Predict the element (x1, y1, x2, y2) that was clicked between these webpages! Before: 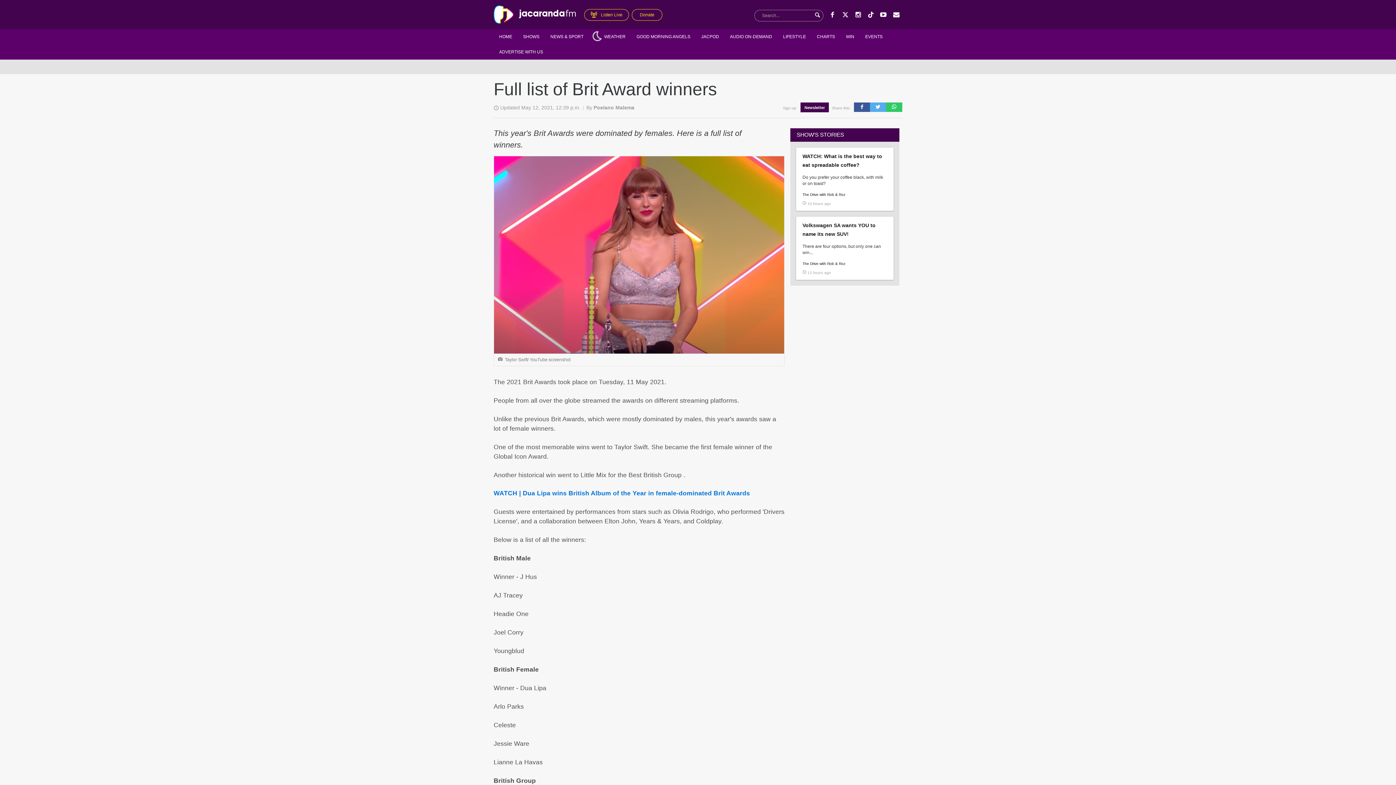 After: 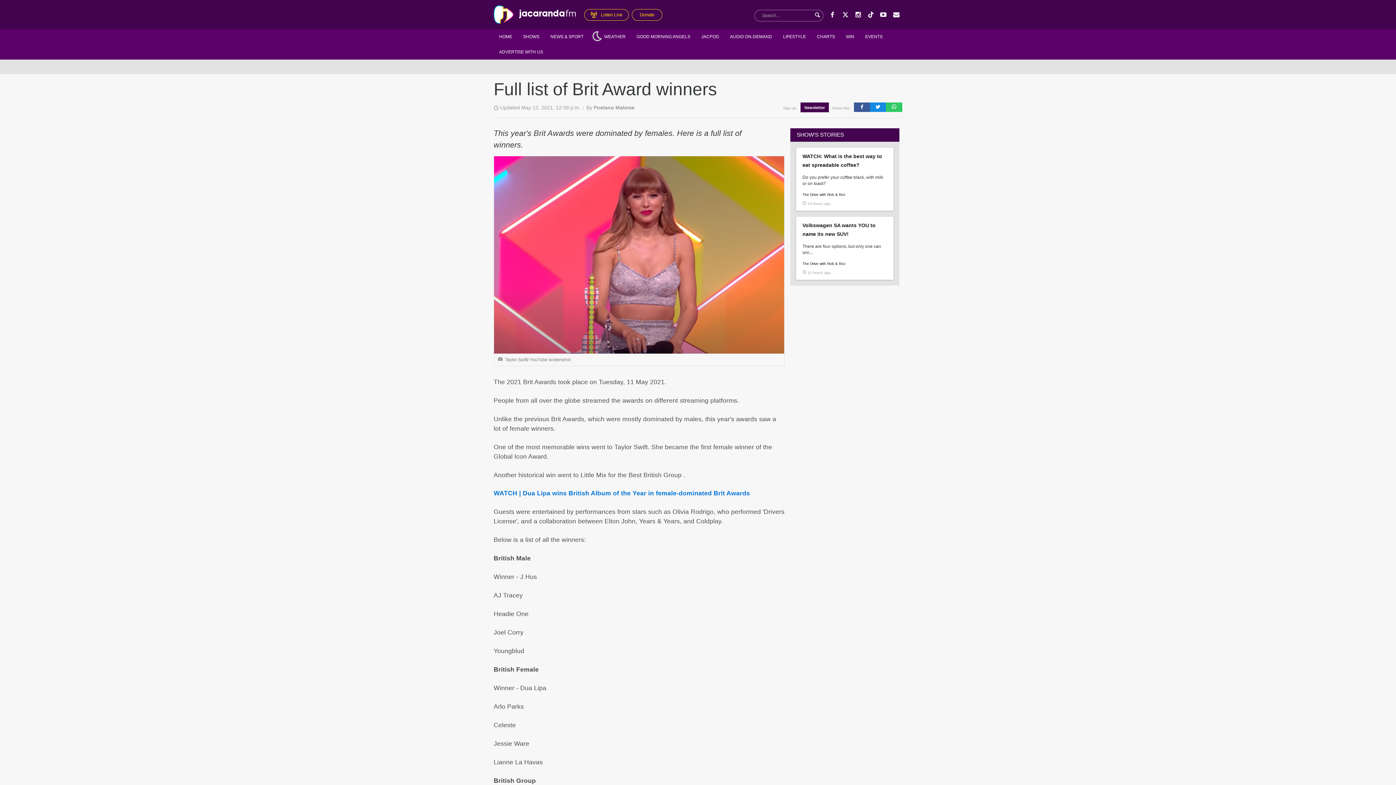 Action: bbox: (870, 102, 886, 111)